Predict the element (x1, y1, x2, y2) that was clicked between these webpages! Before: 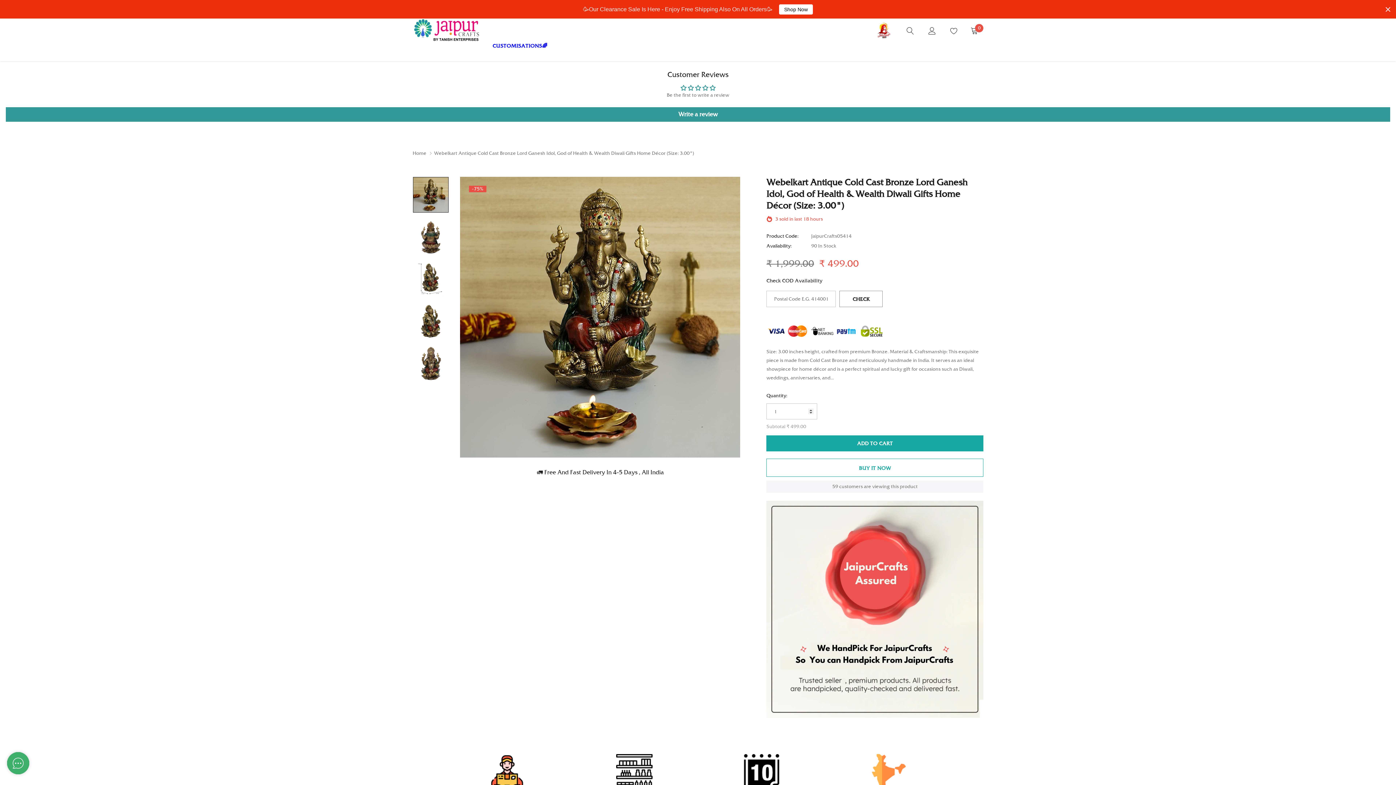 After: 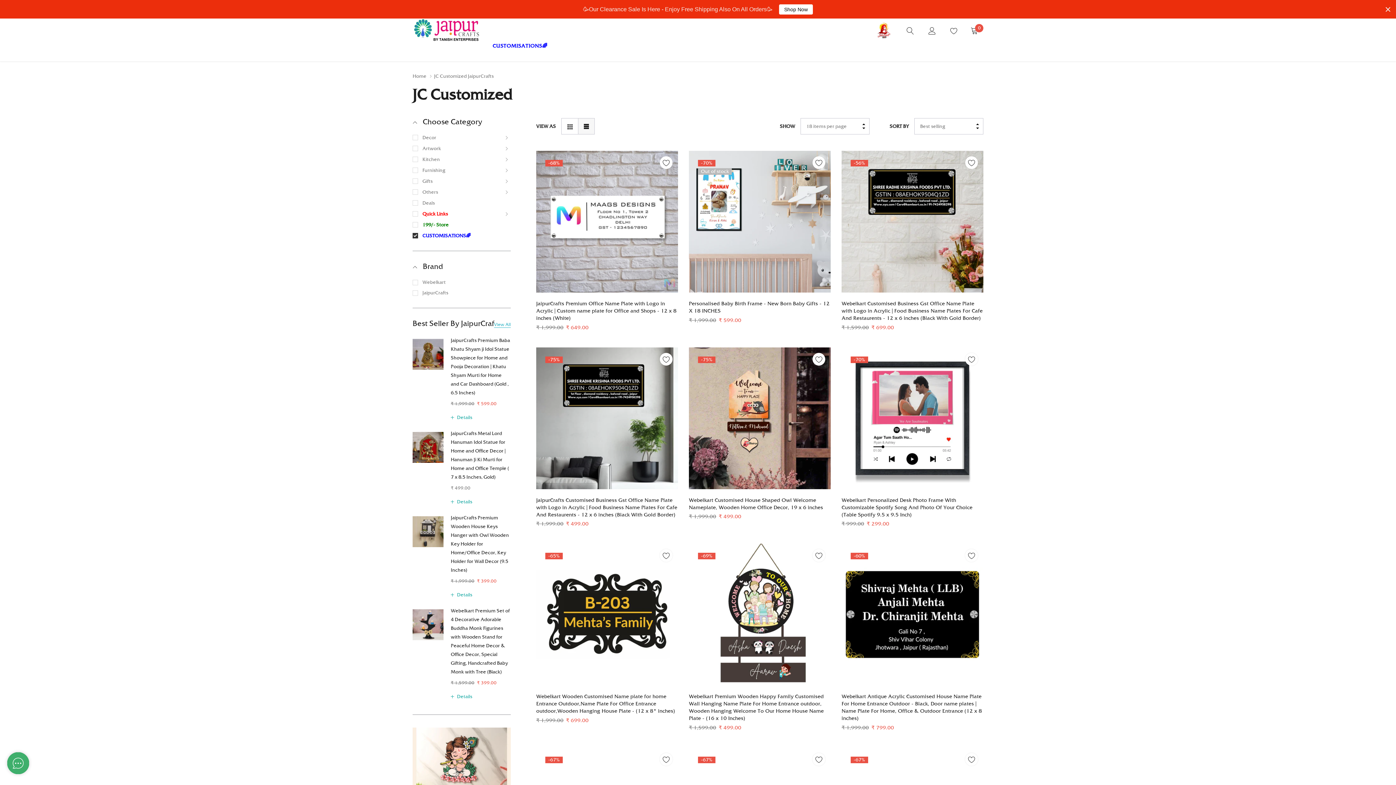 Action: bbox: (492, 42, 547, 49) label: link